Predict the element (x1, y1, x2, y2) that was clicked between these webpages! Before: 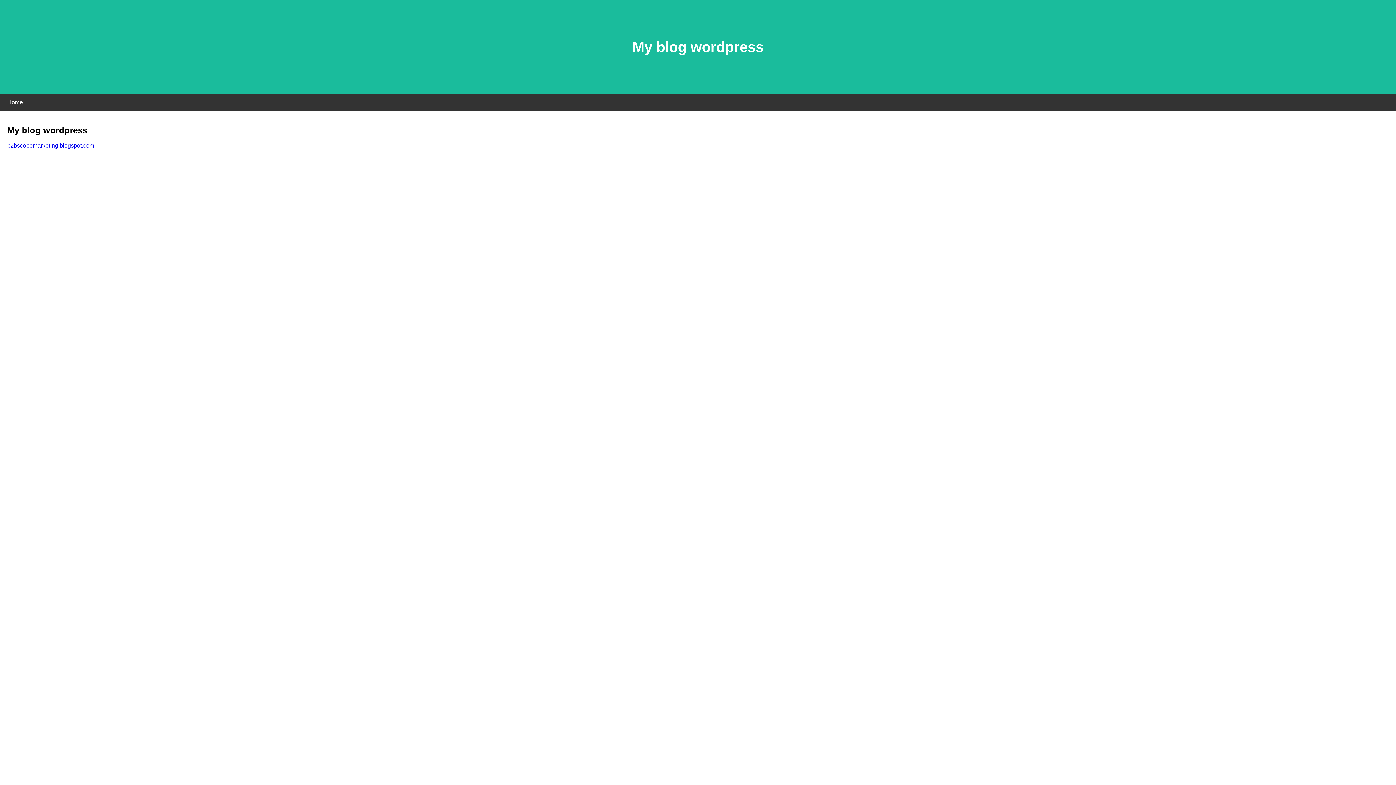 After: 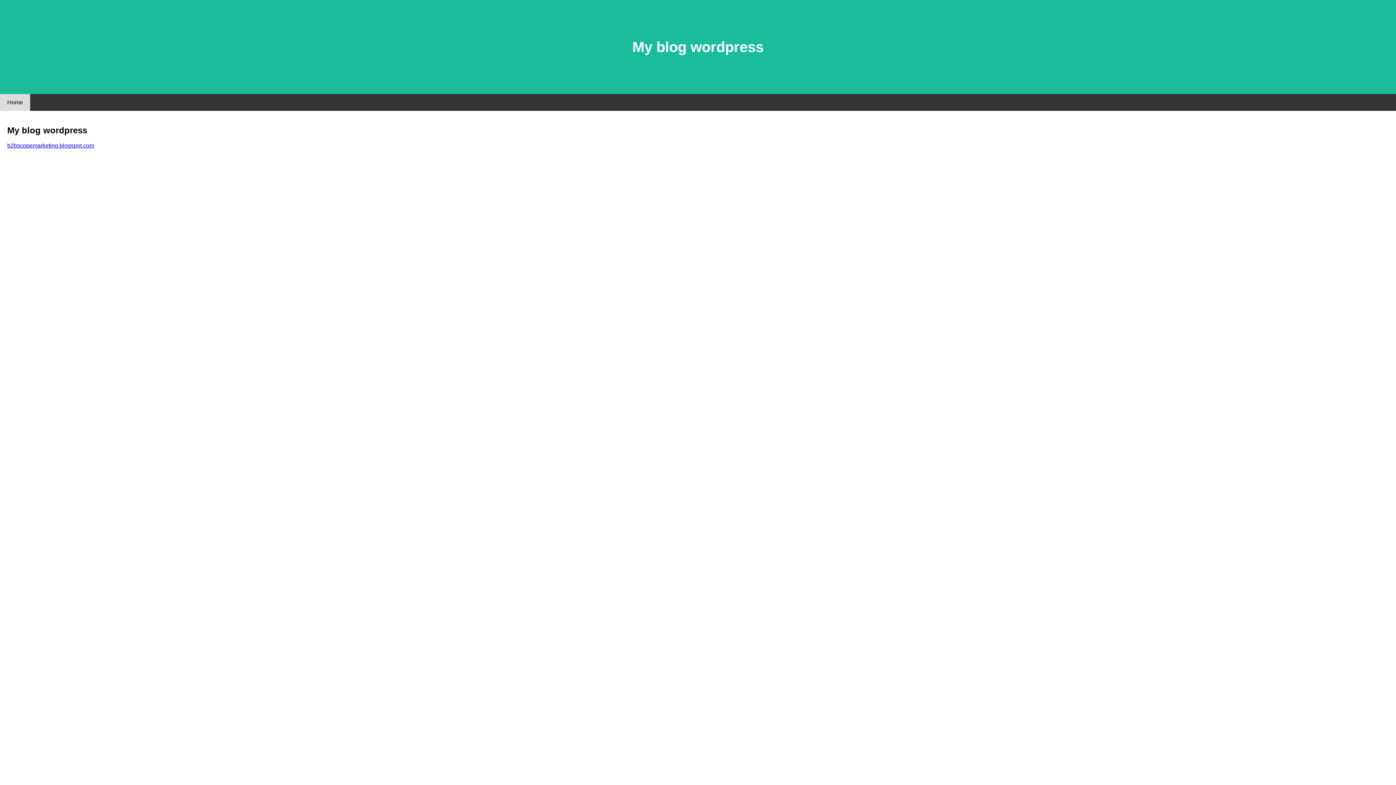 Action: label: Home bbox: (0, 94, 30, 110)